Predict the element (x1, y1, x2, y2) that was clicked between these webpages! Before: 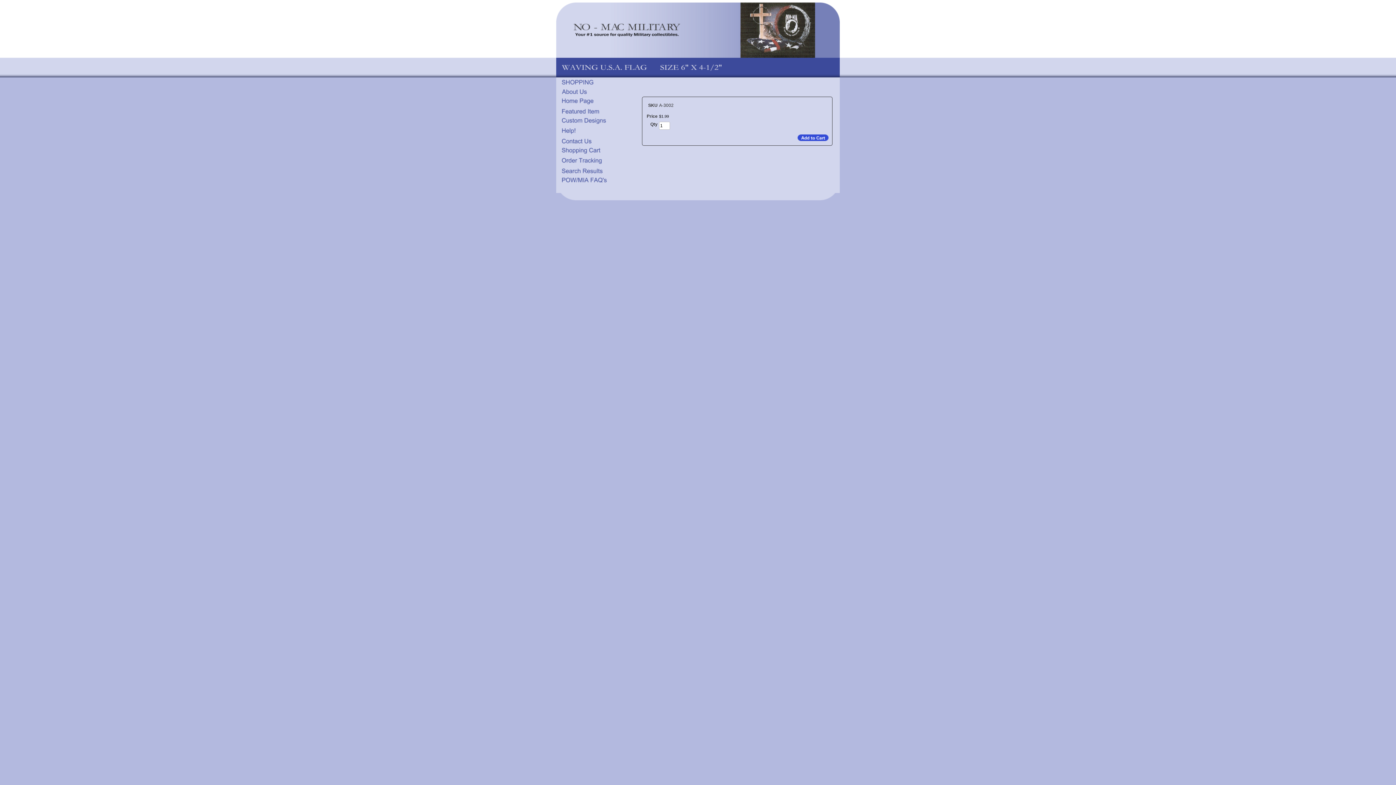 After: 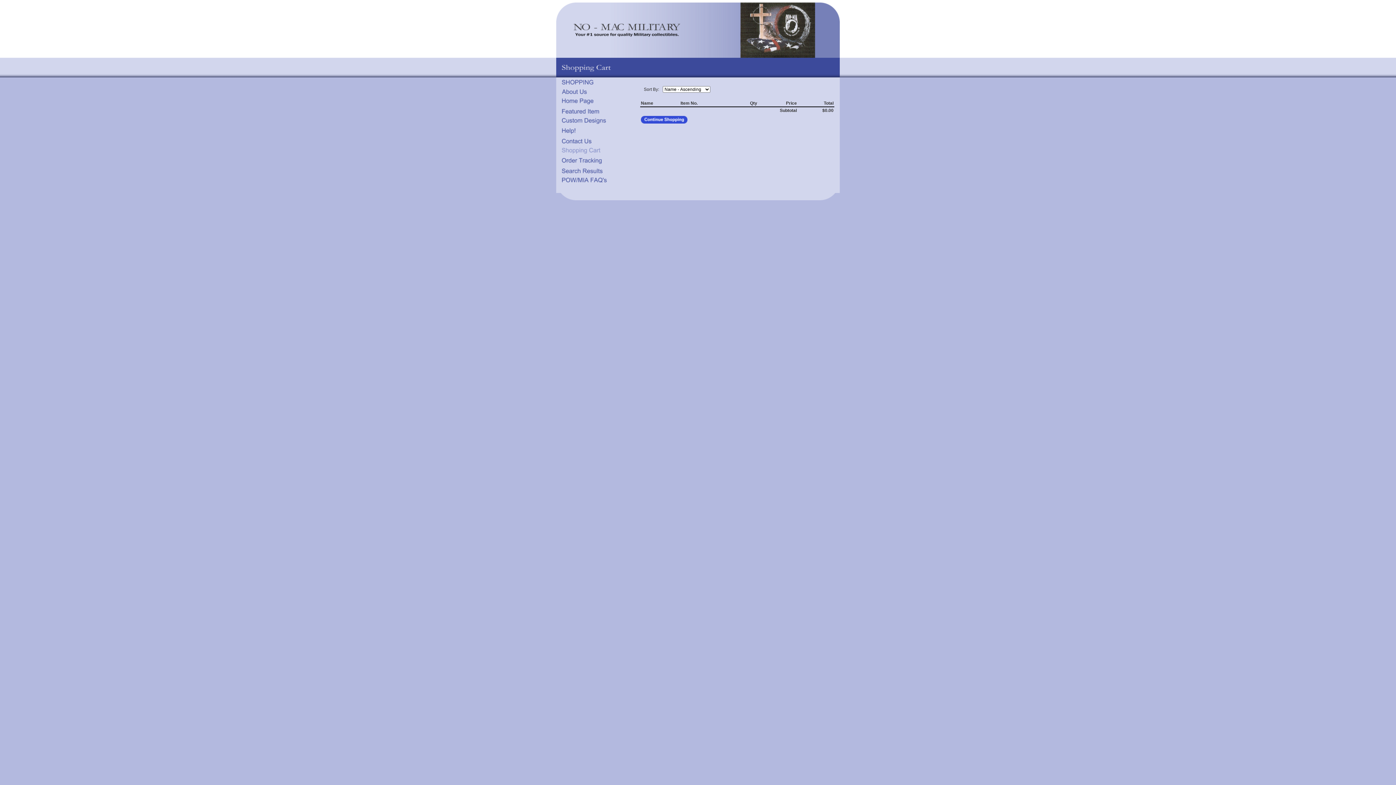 Action: bbox: (561, 148, 629, 153)